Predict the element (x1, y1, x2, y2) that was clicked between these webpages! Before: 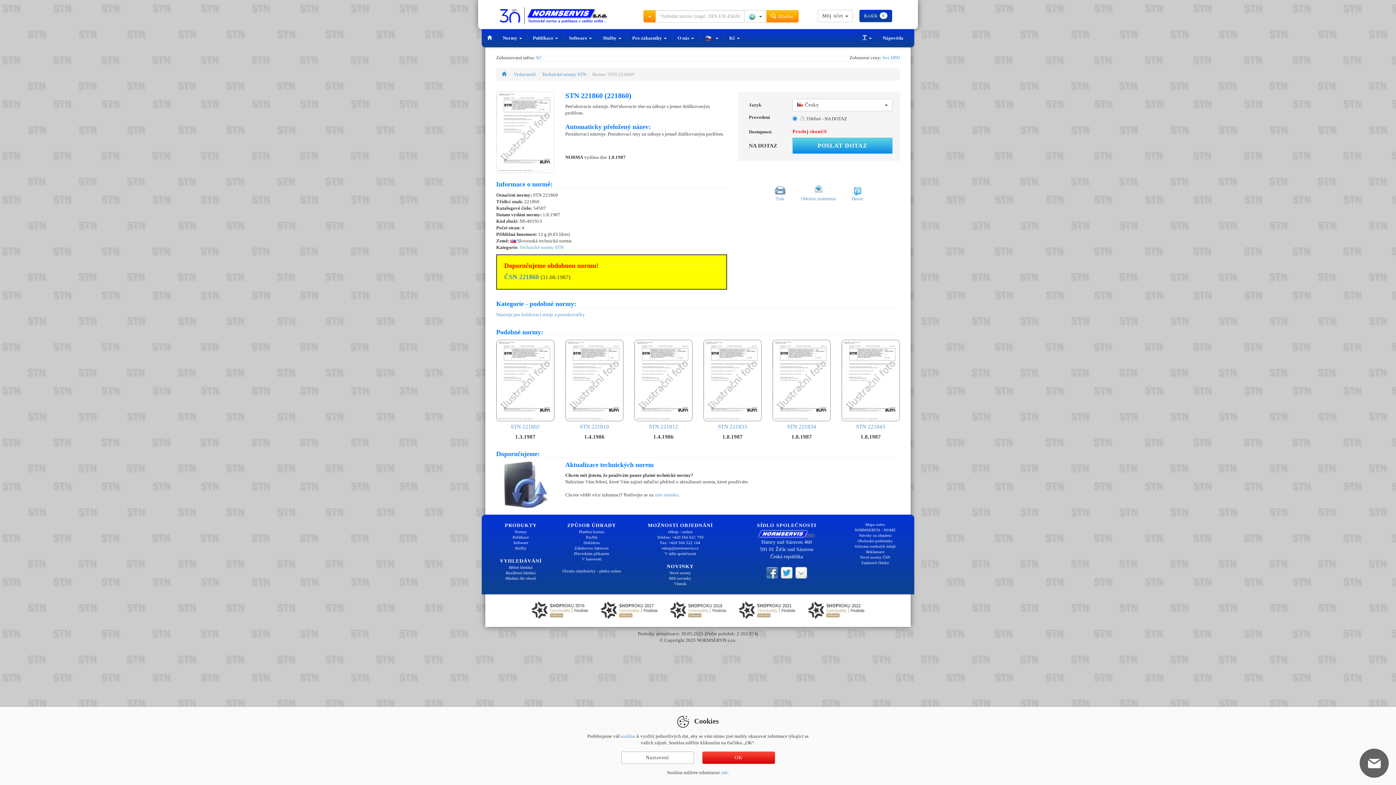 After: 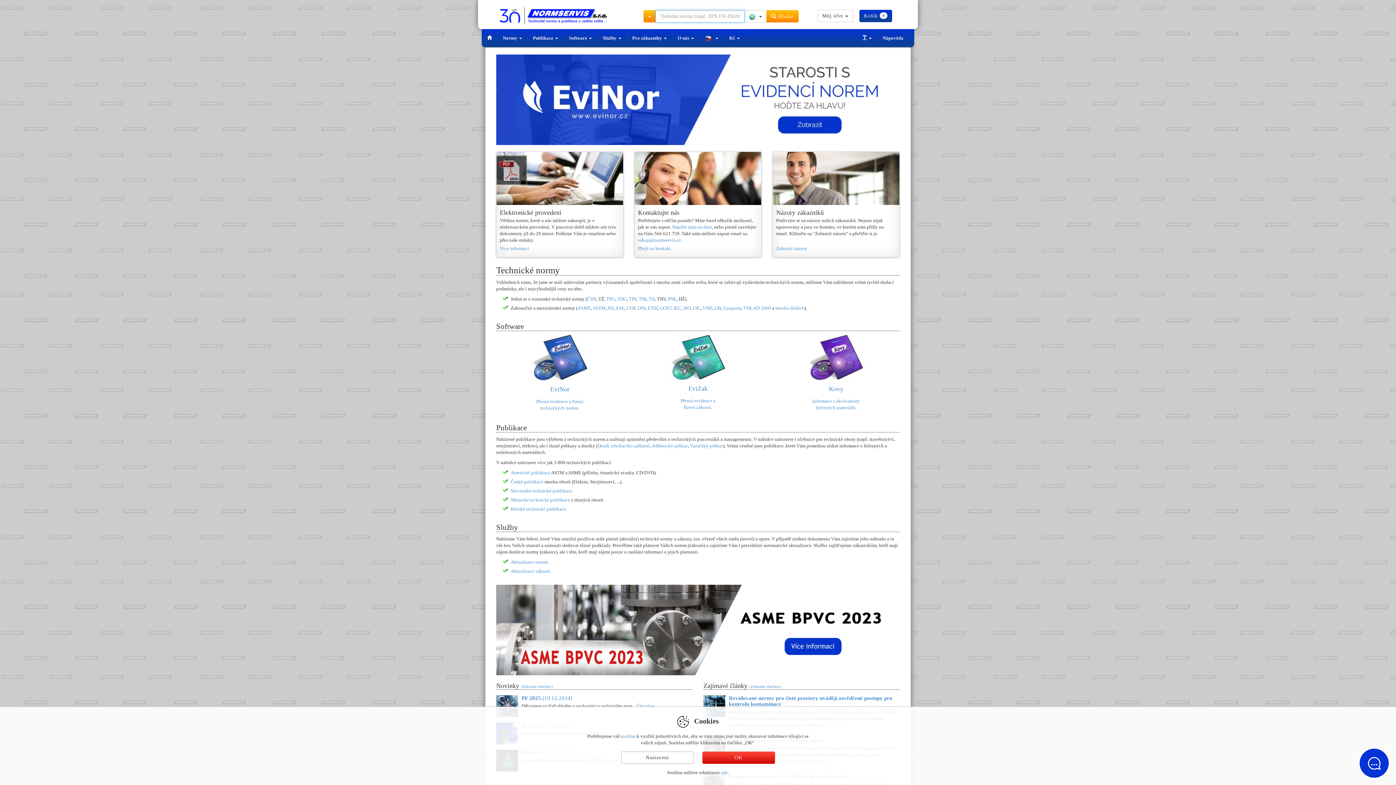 Action: bbox: (490, 3, 621, 24)